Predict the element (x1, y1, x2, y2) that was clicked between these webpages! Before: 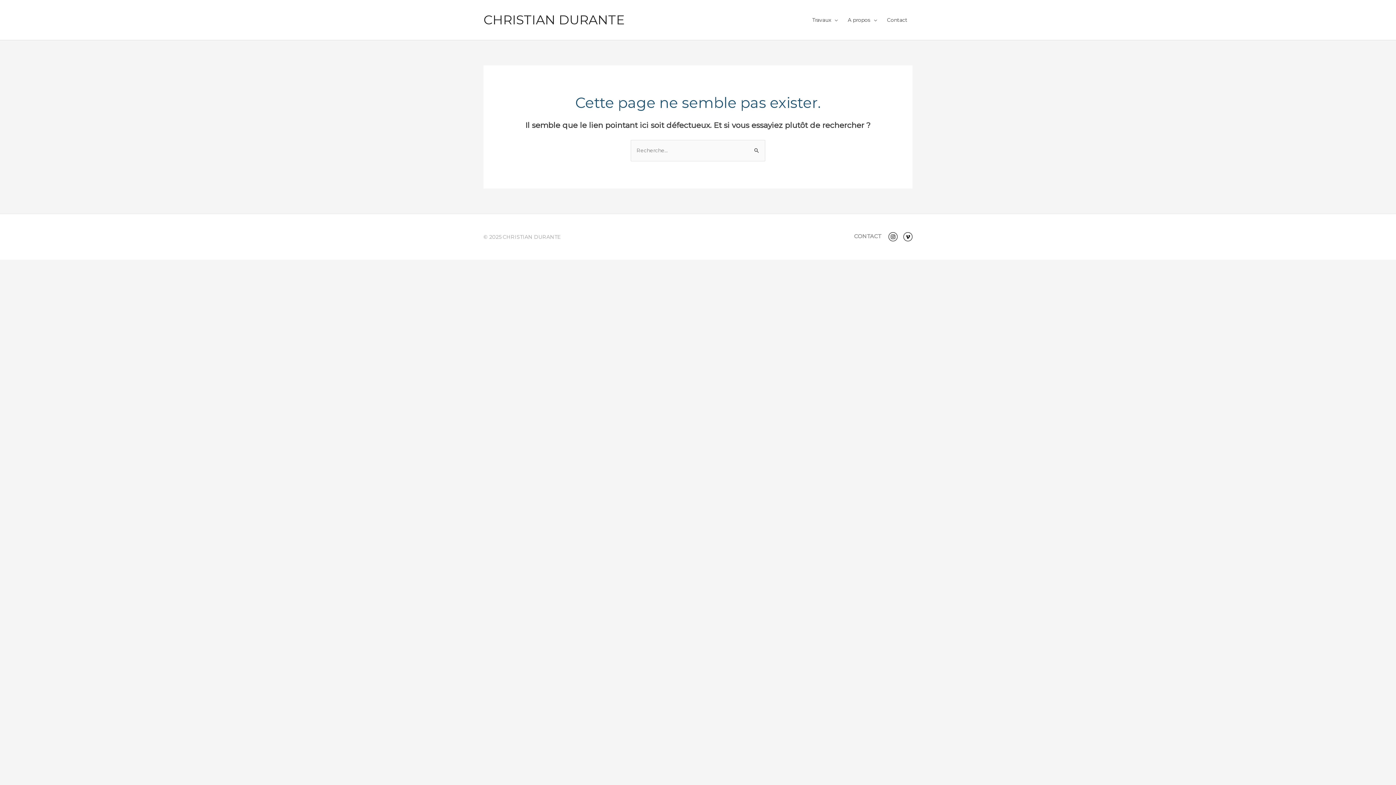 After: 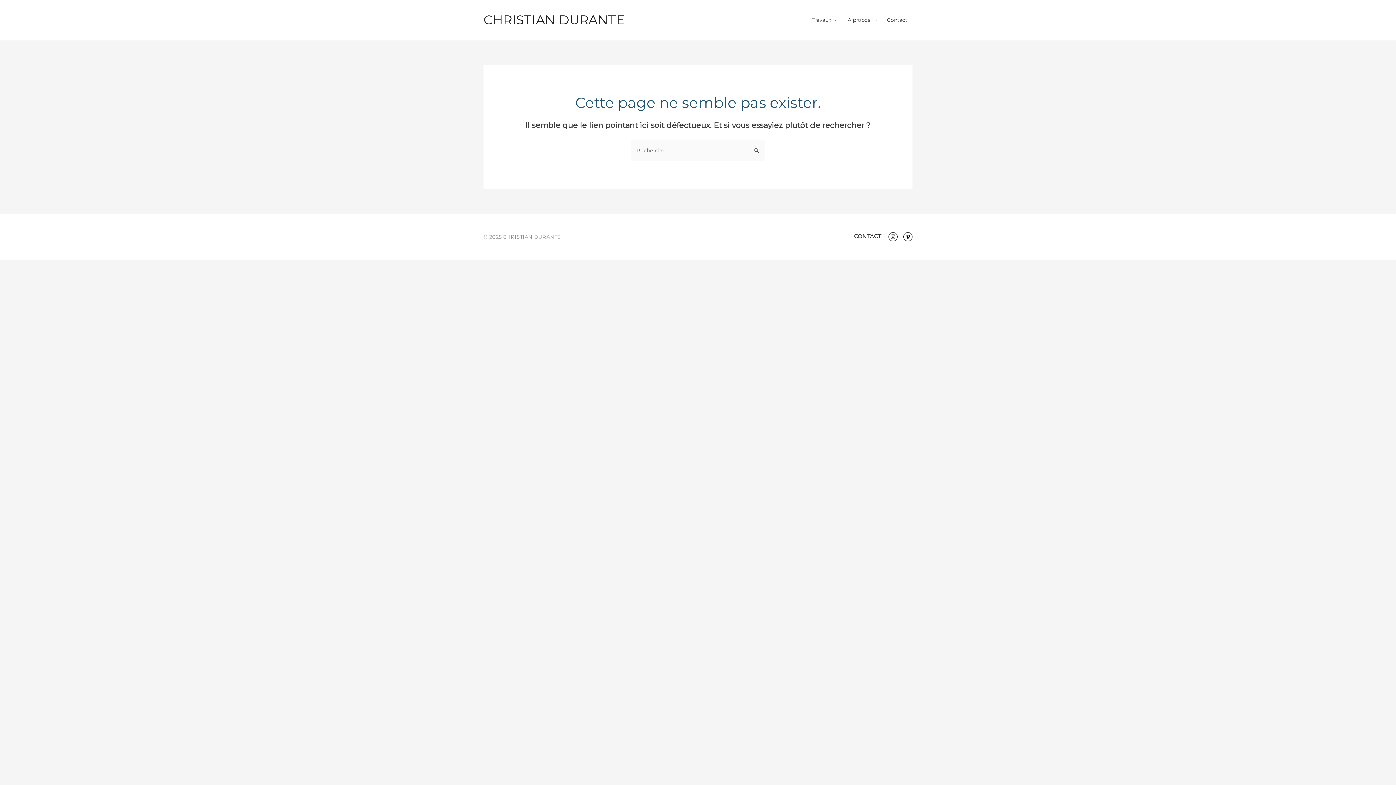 Action: label: CONTACT bbox: (854, 233, 881, 239)